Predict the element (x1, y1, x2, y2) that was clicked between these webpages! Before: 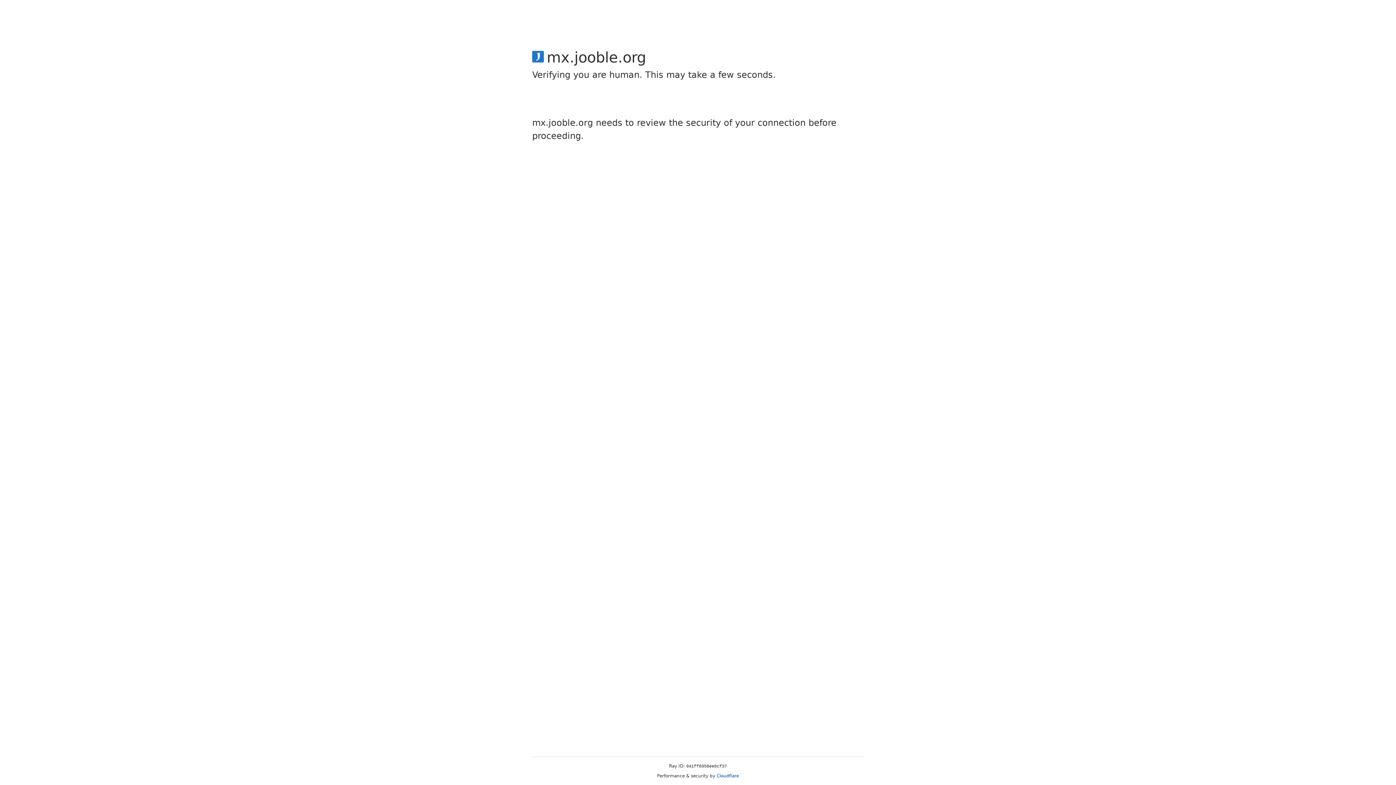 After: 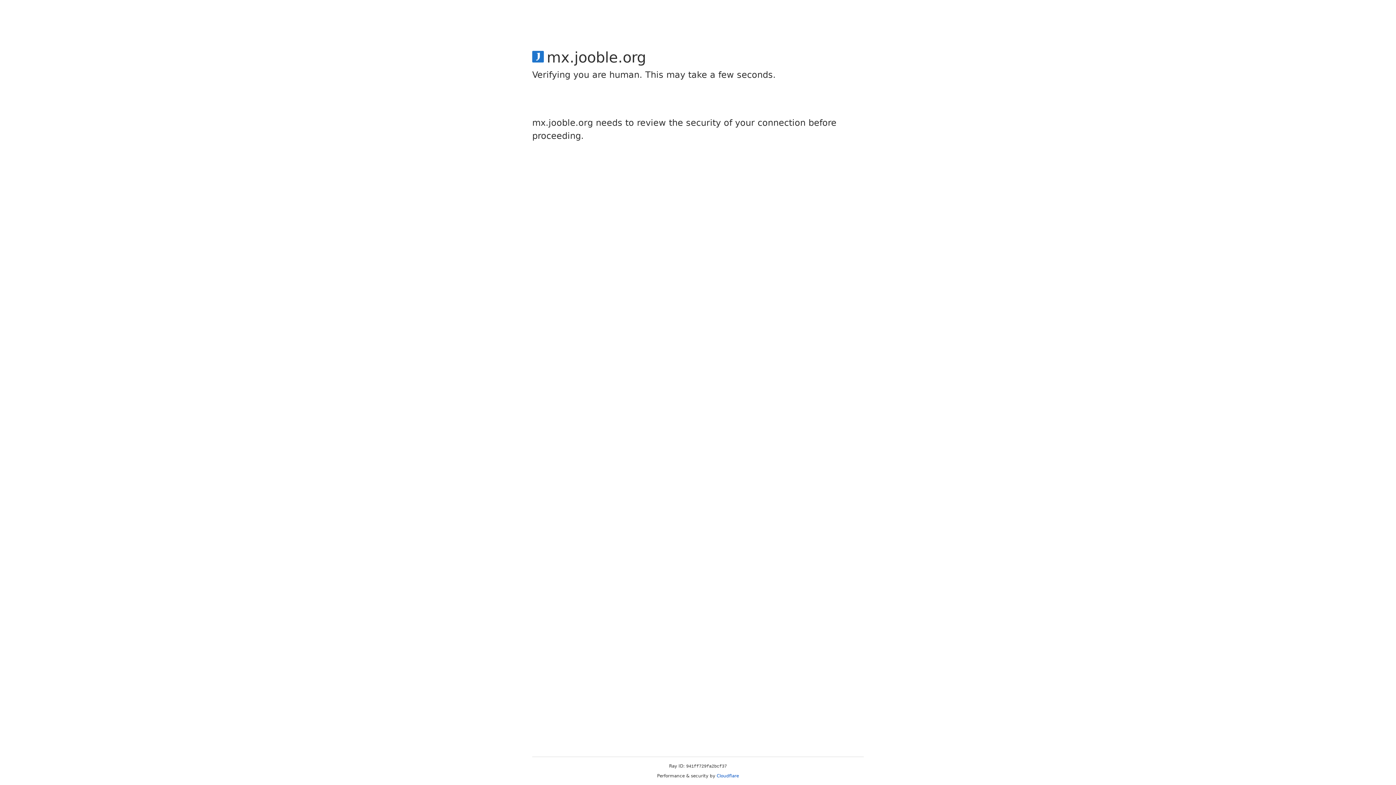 Action: bbox: (716, 773, 739, 778) label: Cloudflare